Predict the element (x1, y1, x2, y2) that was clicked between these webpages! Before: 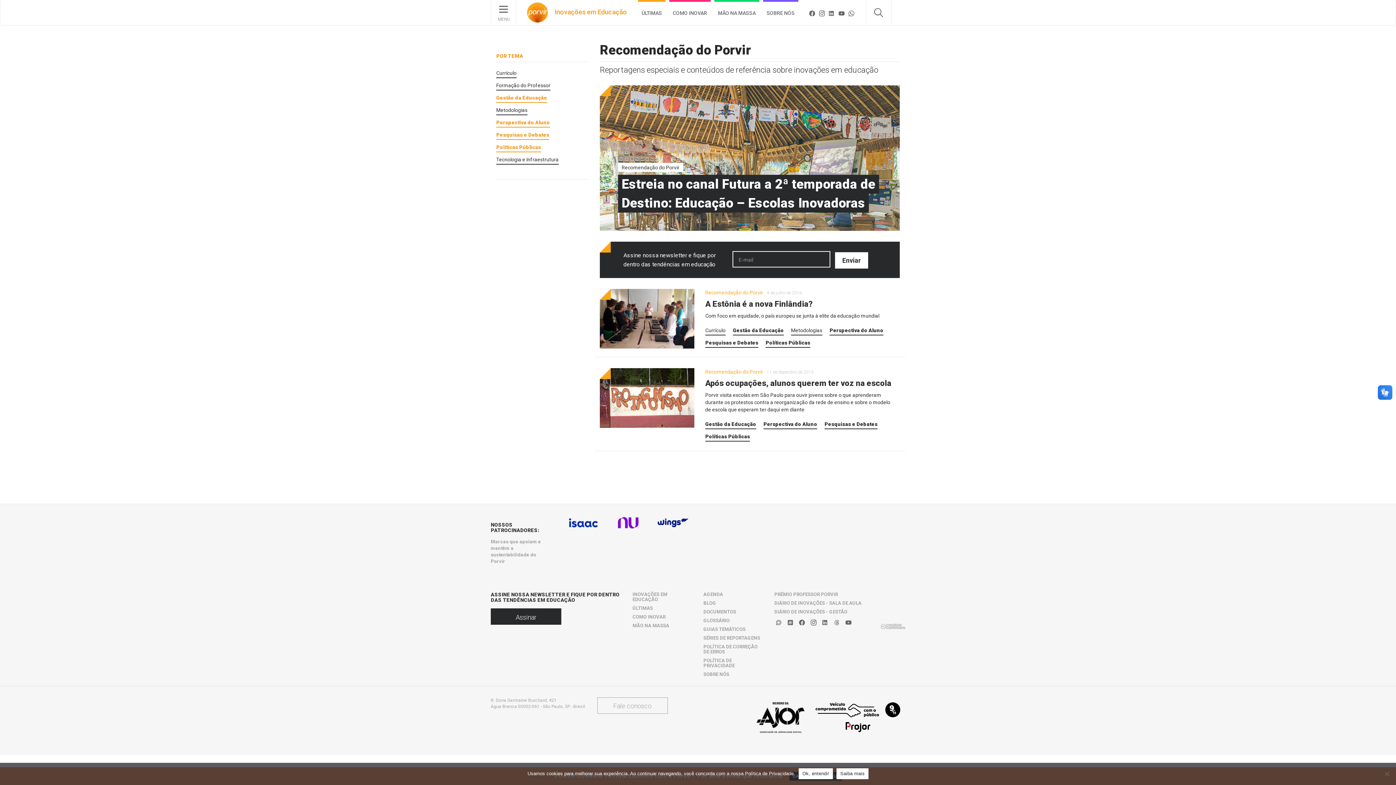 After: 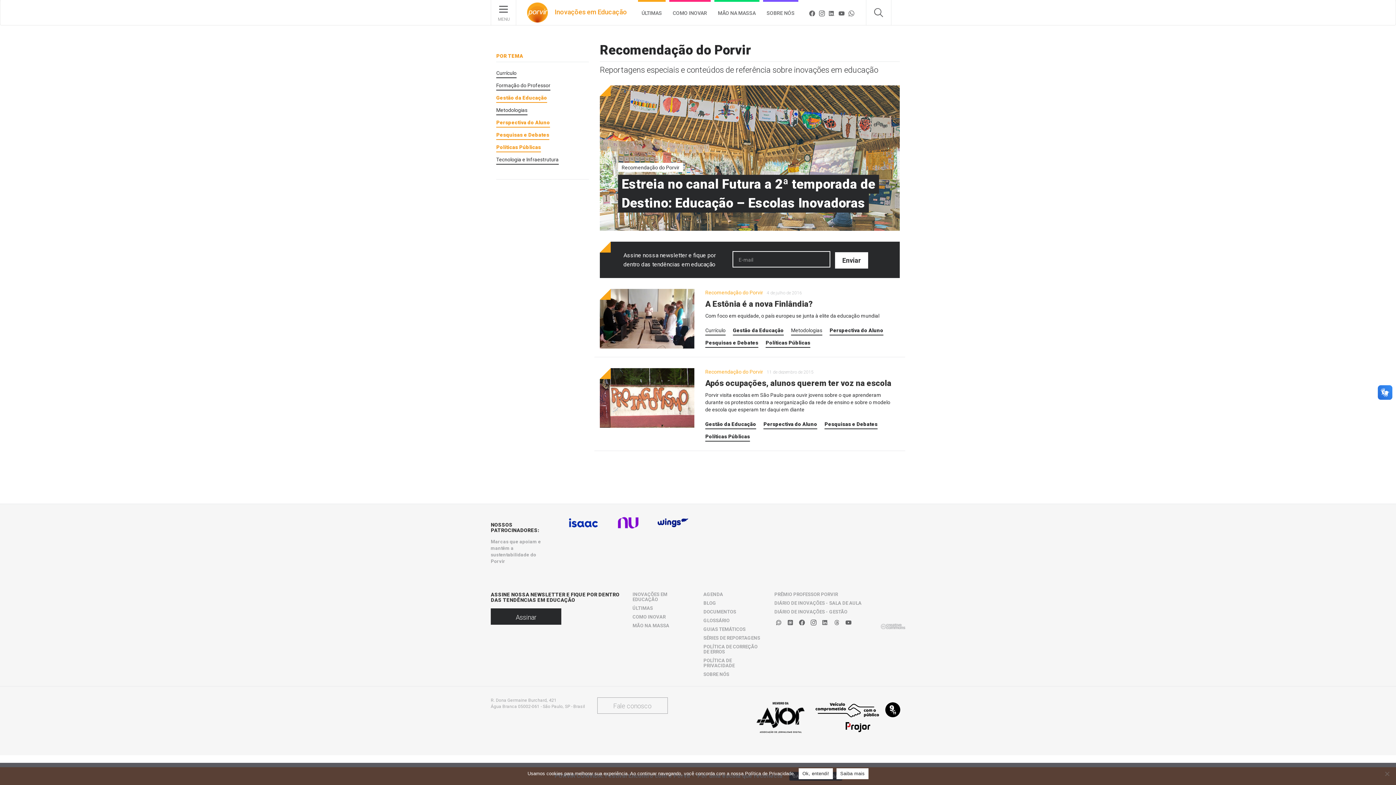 Action: bbox: (610, 519, 646, 525)